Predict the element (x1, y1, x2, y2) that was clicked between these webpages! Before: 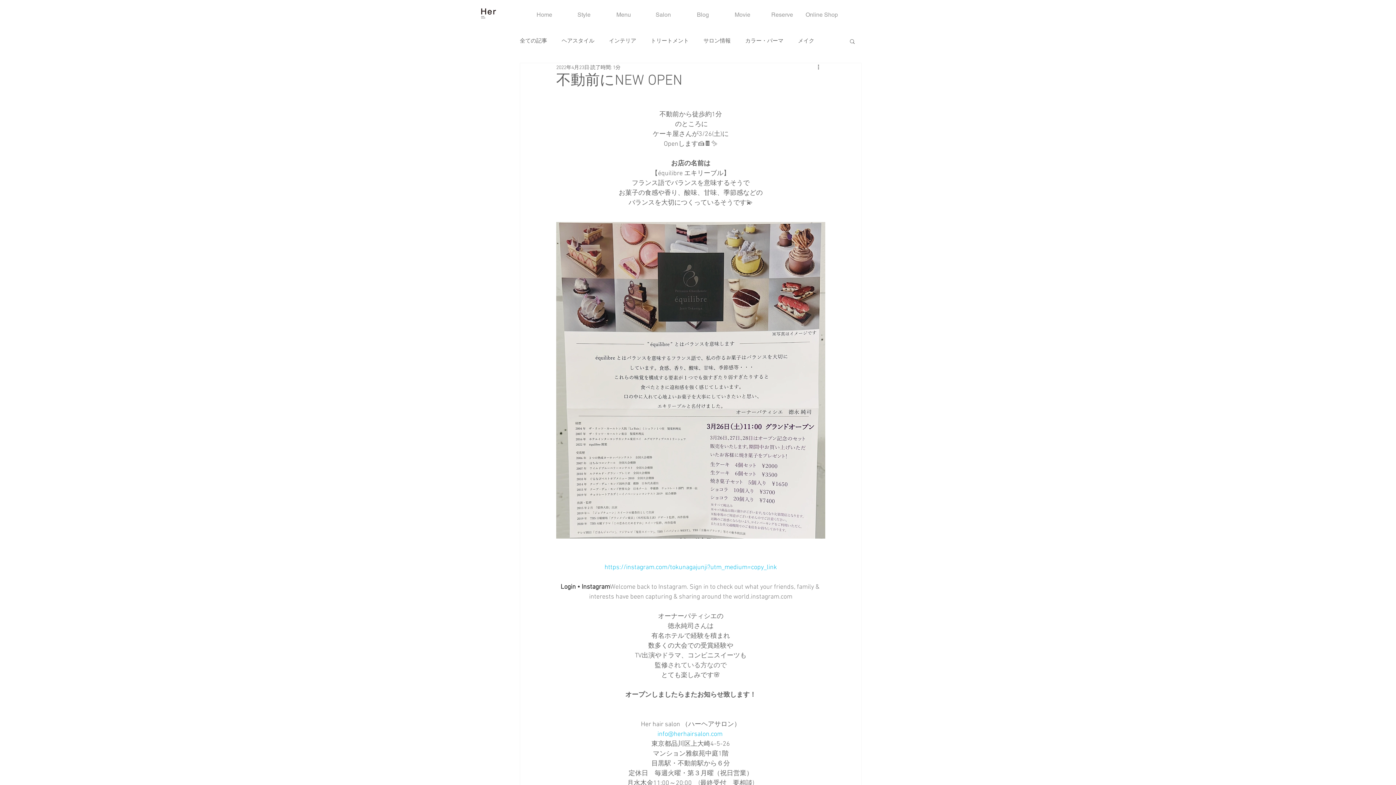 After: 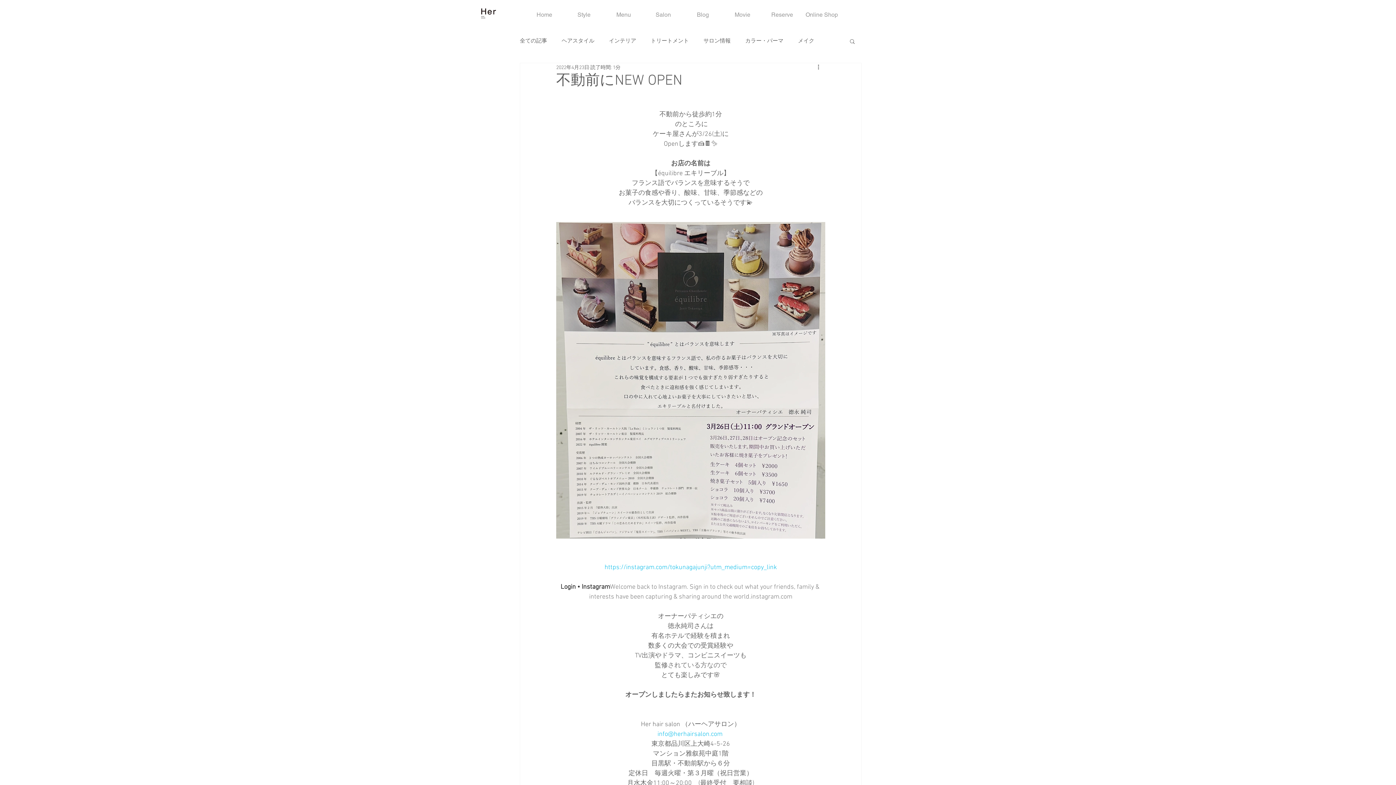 Action: label: 検索 bbox: (849, 38, 856, 44)